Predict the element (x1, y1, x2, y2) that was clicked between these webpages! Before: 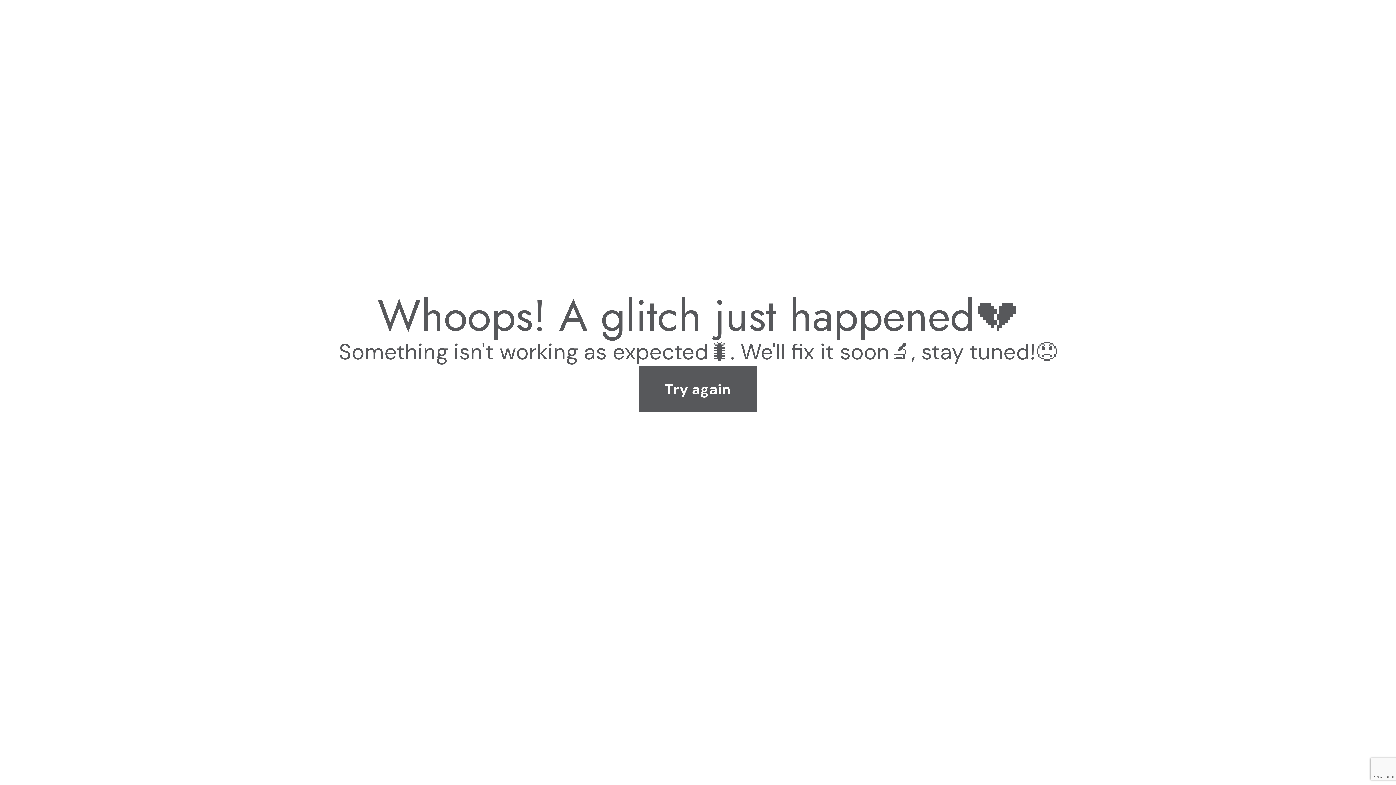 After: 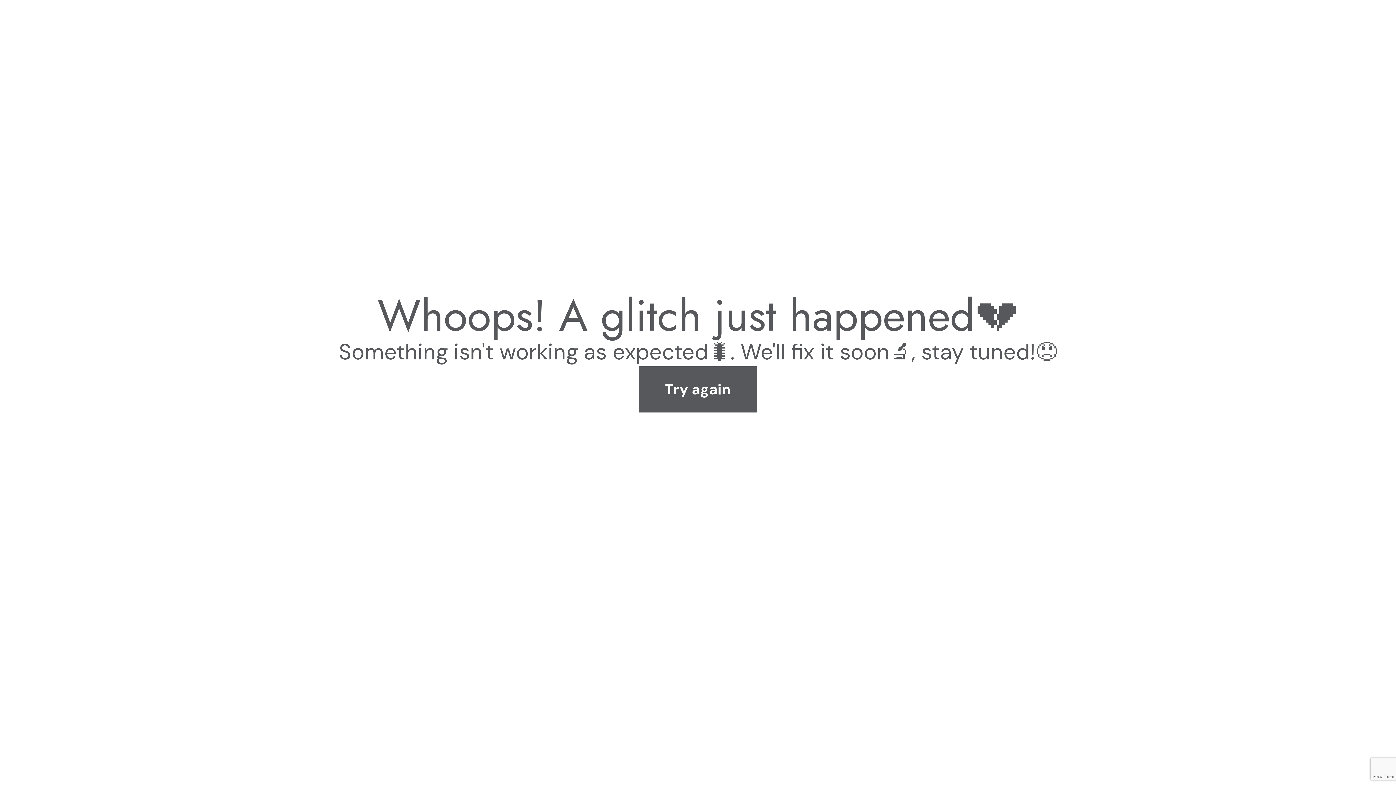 Action: label: Try again bbox: (638, 366, 757, 412)